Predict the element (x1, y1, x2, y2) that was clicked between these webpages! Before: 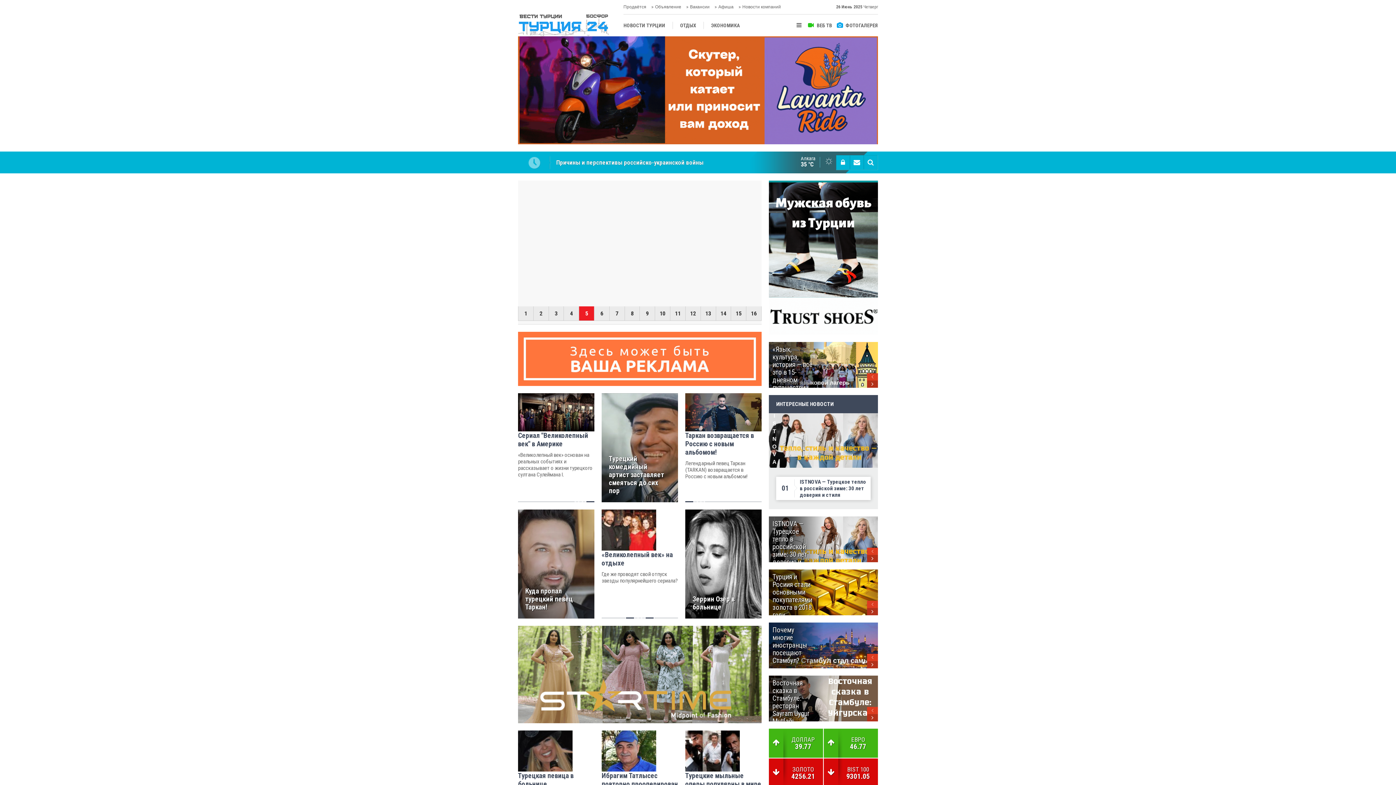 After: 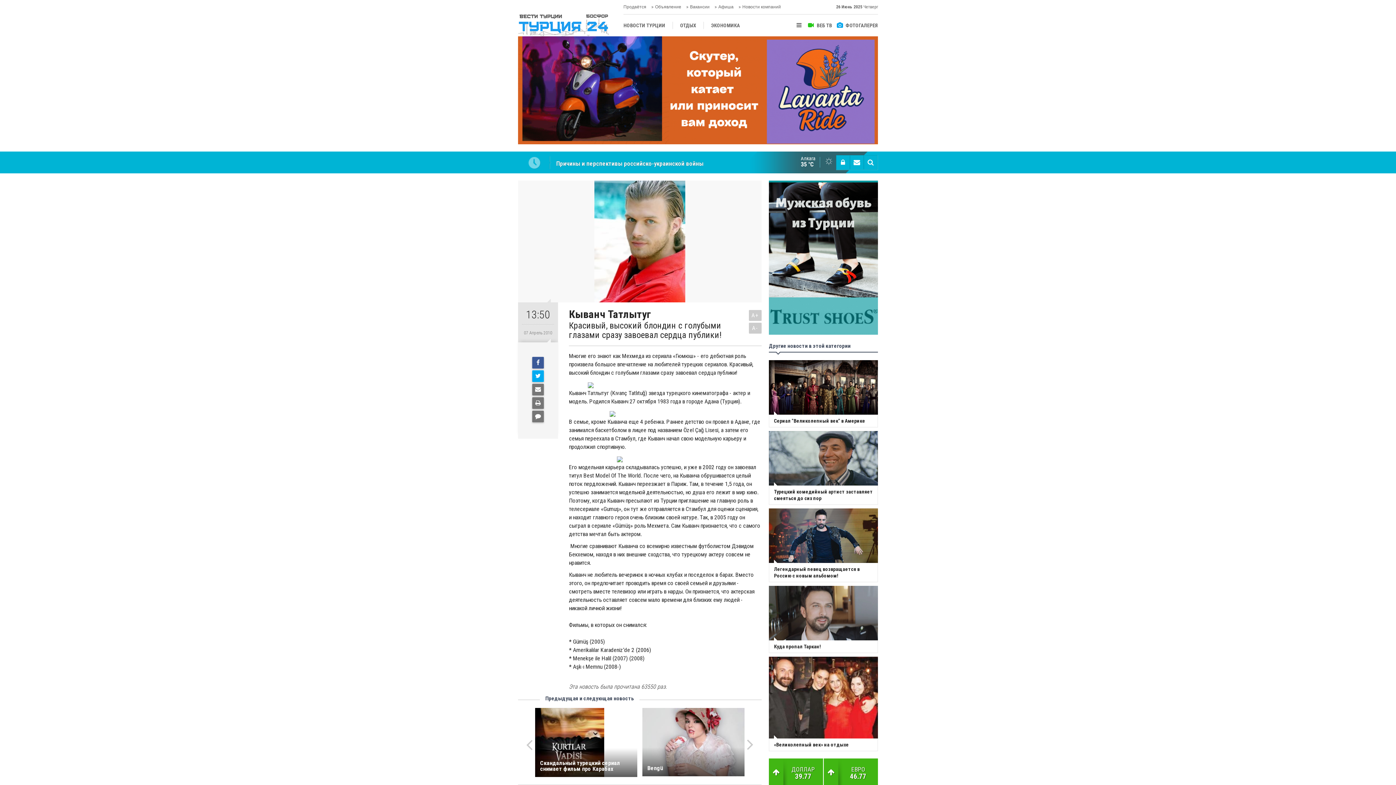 Action: label: 13 bbox: (700, 306, 715, 321)